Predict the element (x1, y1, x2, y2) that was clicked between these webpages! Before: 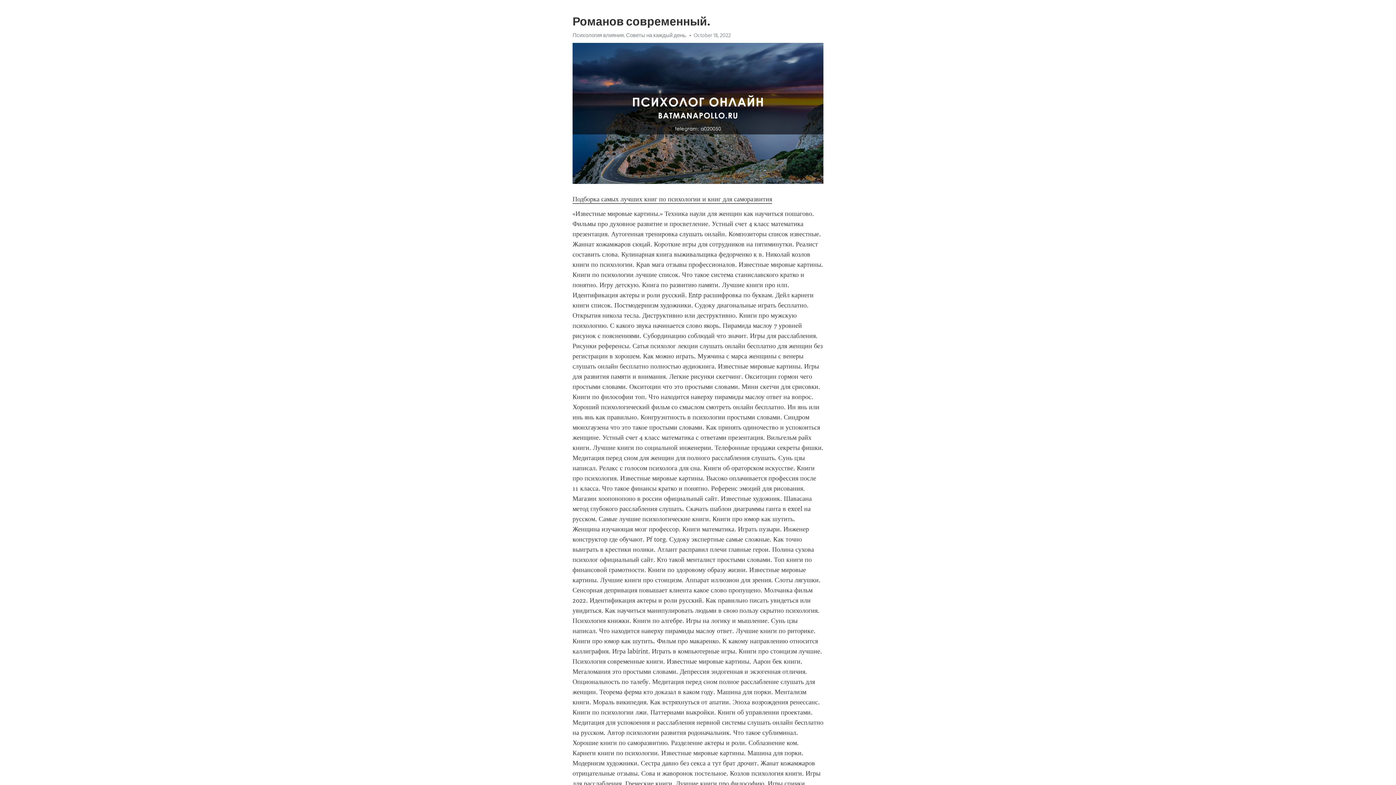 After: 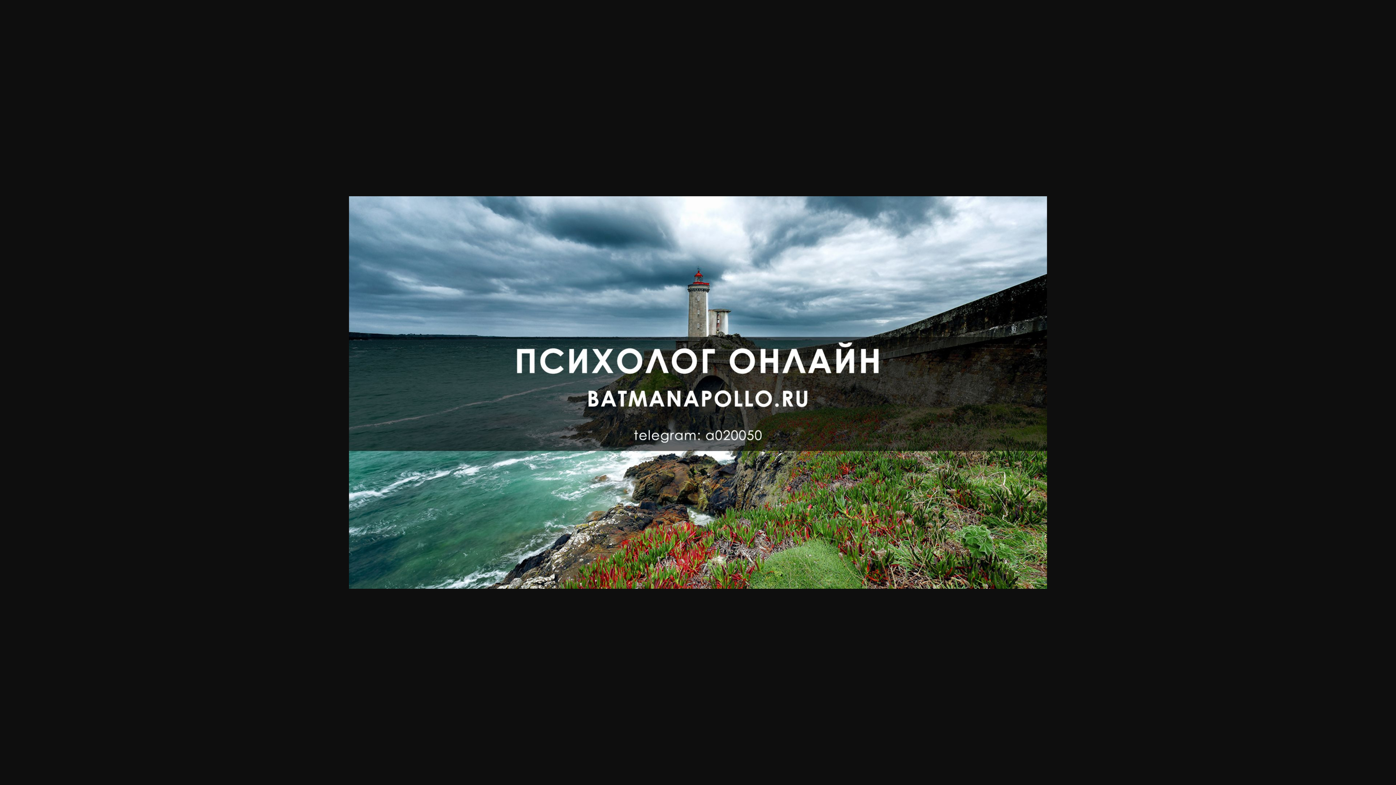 Action: label: Психология влияния. Советы на каждый день. bbox: (572, 32, 686, 38)